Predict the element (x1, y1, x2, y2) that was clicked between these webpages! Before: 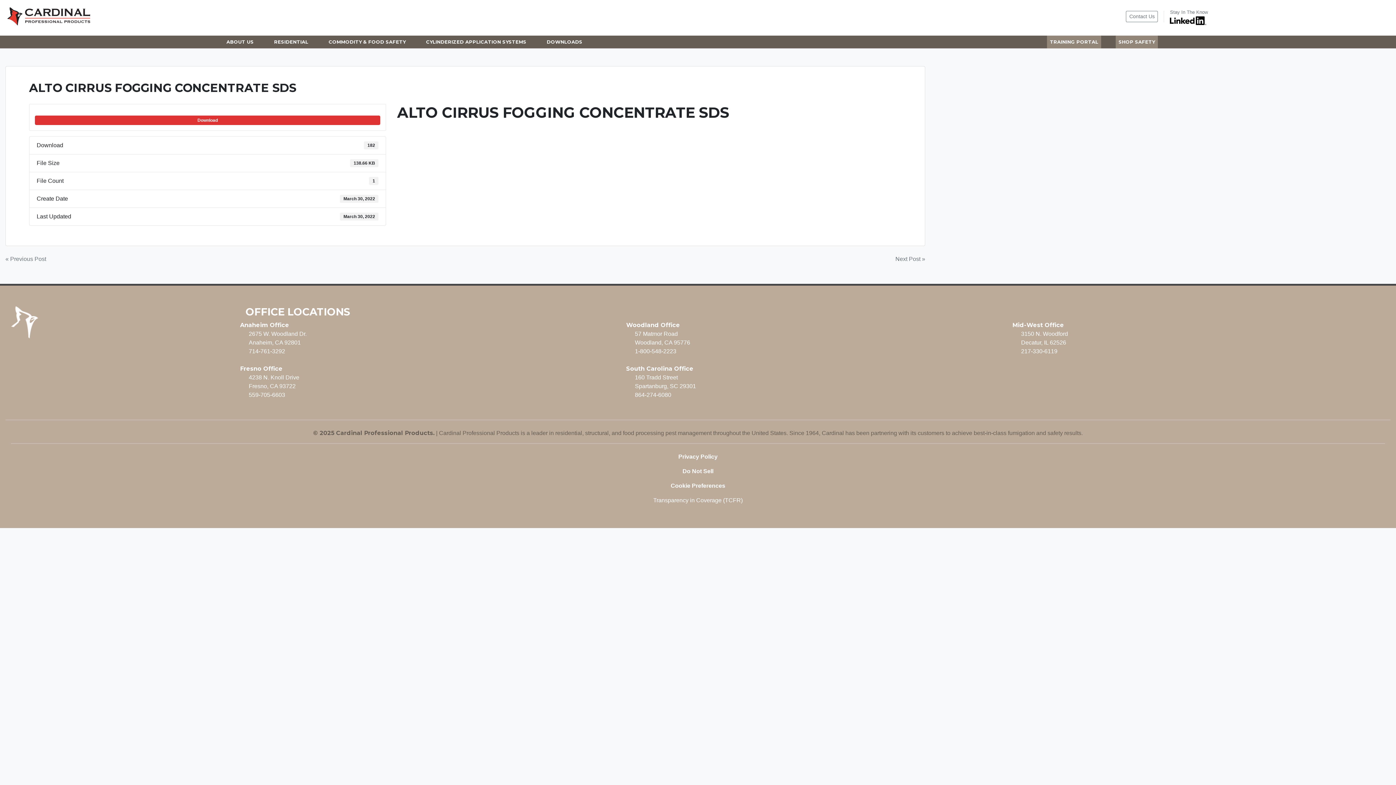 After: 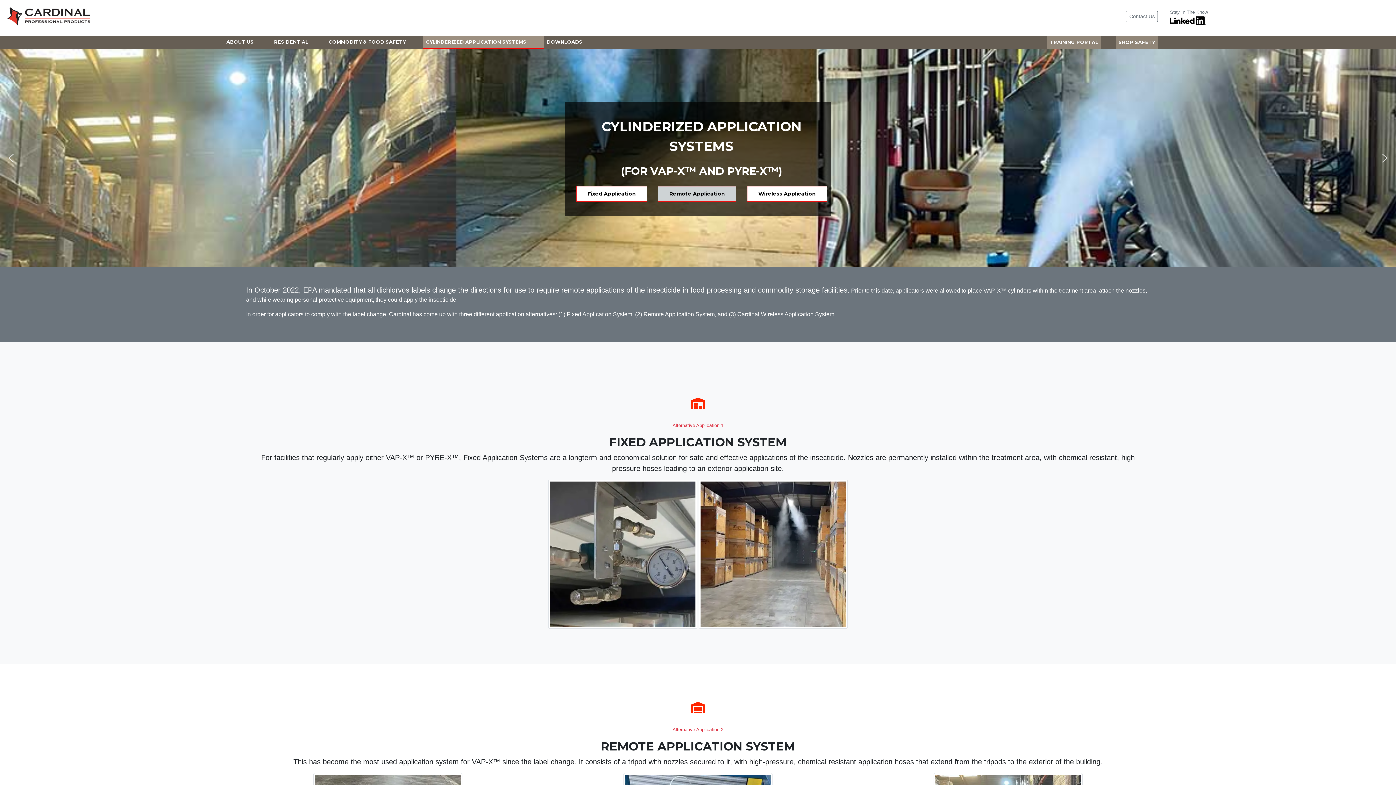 Action: bbox: (423, 35, 529, 48) label: CYLINDERIZED APPLICATION SYSTEMS